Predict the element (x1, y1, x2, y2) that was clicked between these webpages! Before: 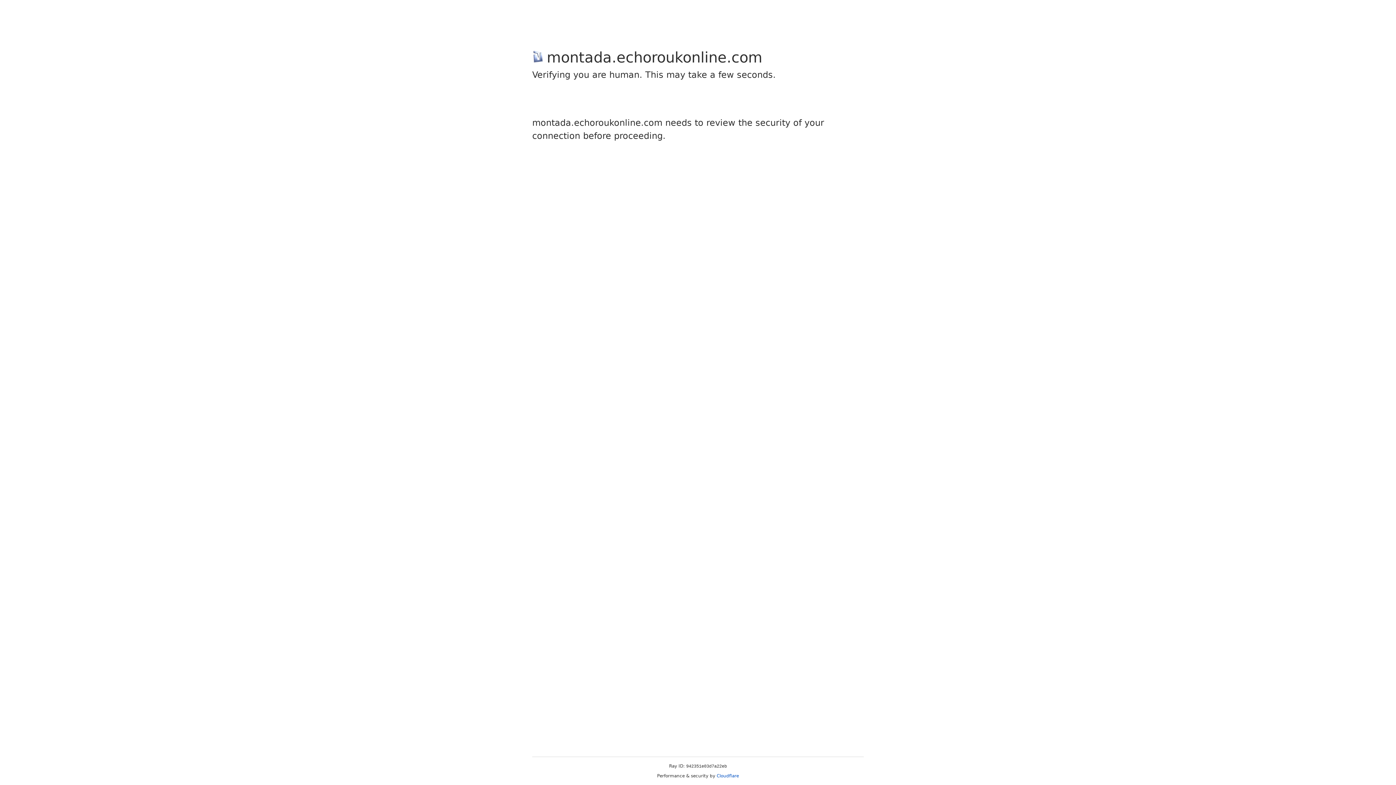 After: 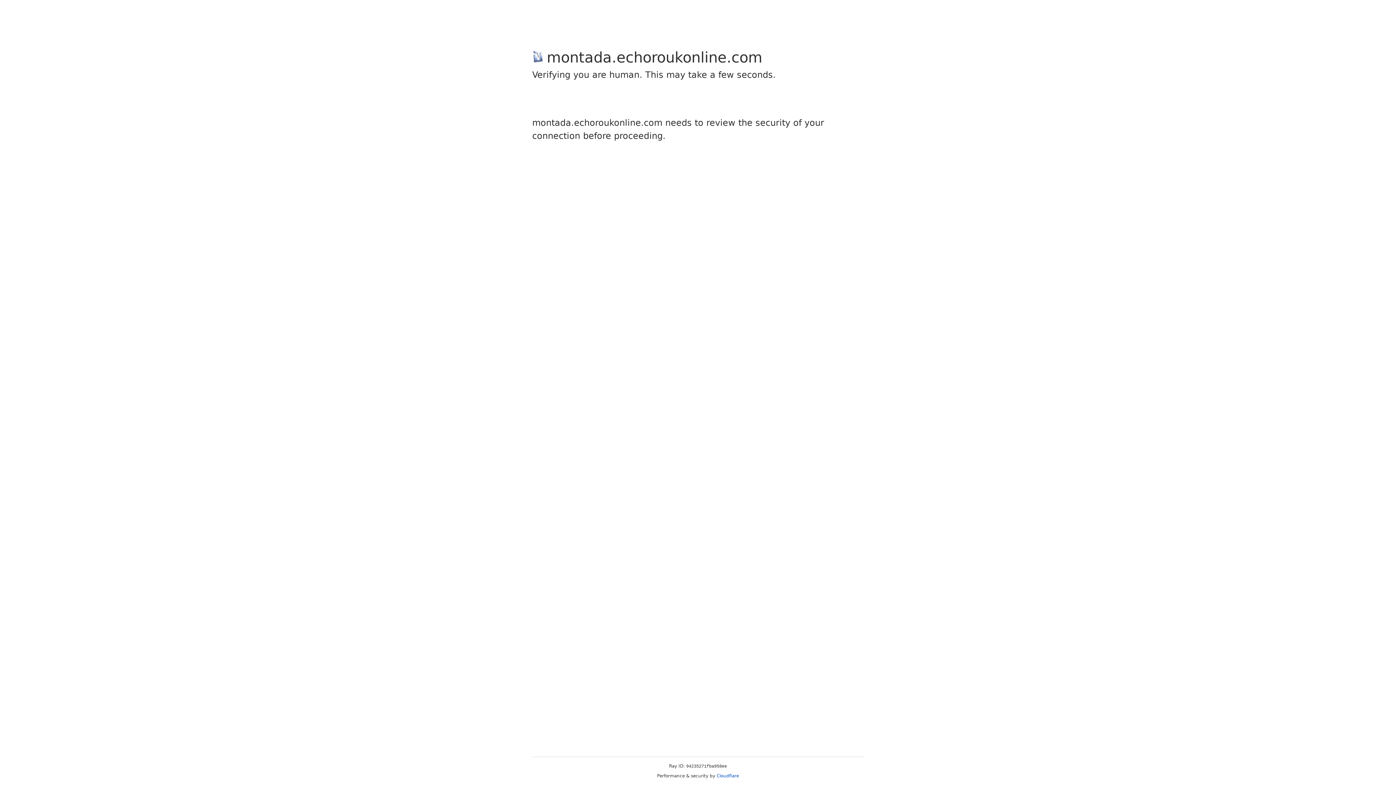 Action: bbox: (716, 773, 739, 778) label: Cloudflare